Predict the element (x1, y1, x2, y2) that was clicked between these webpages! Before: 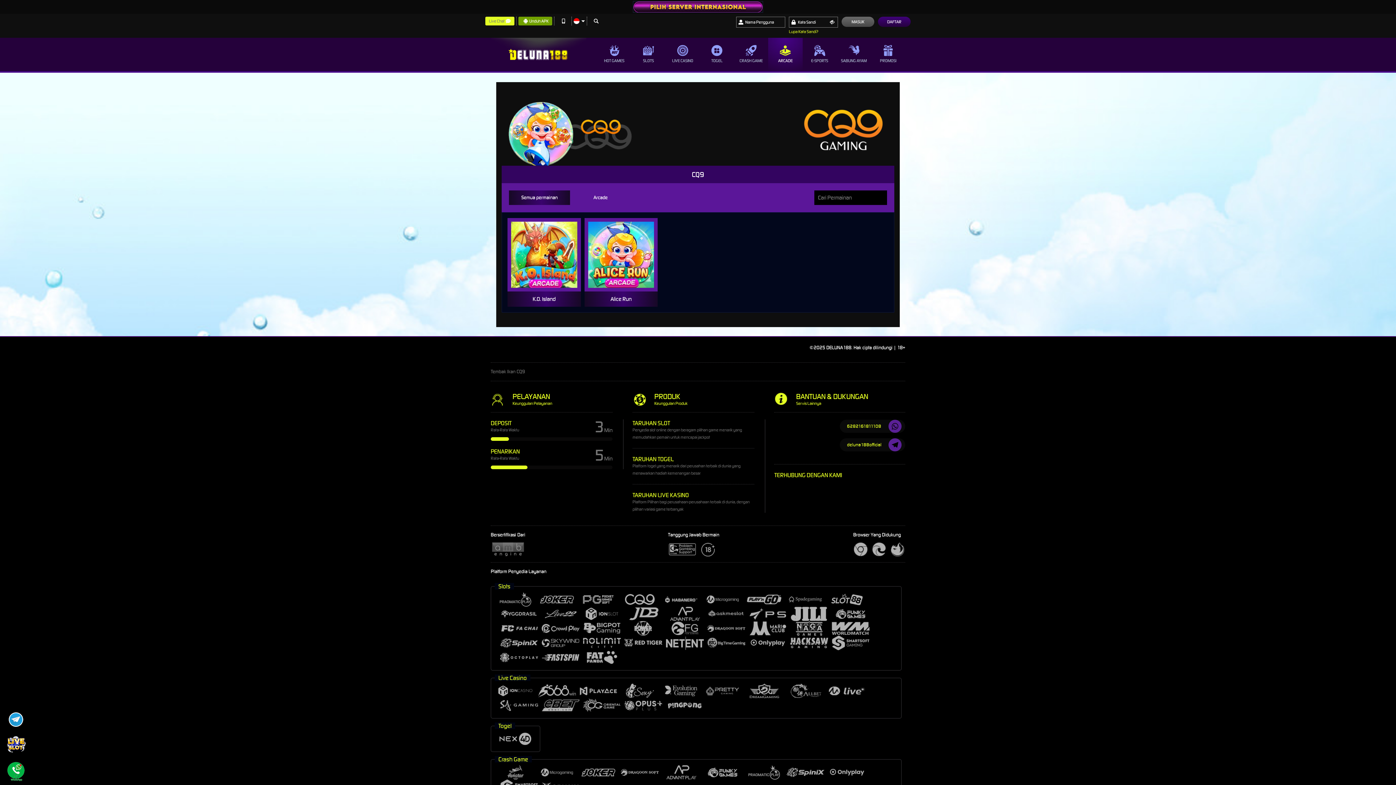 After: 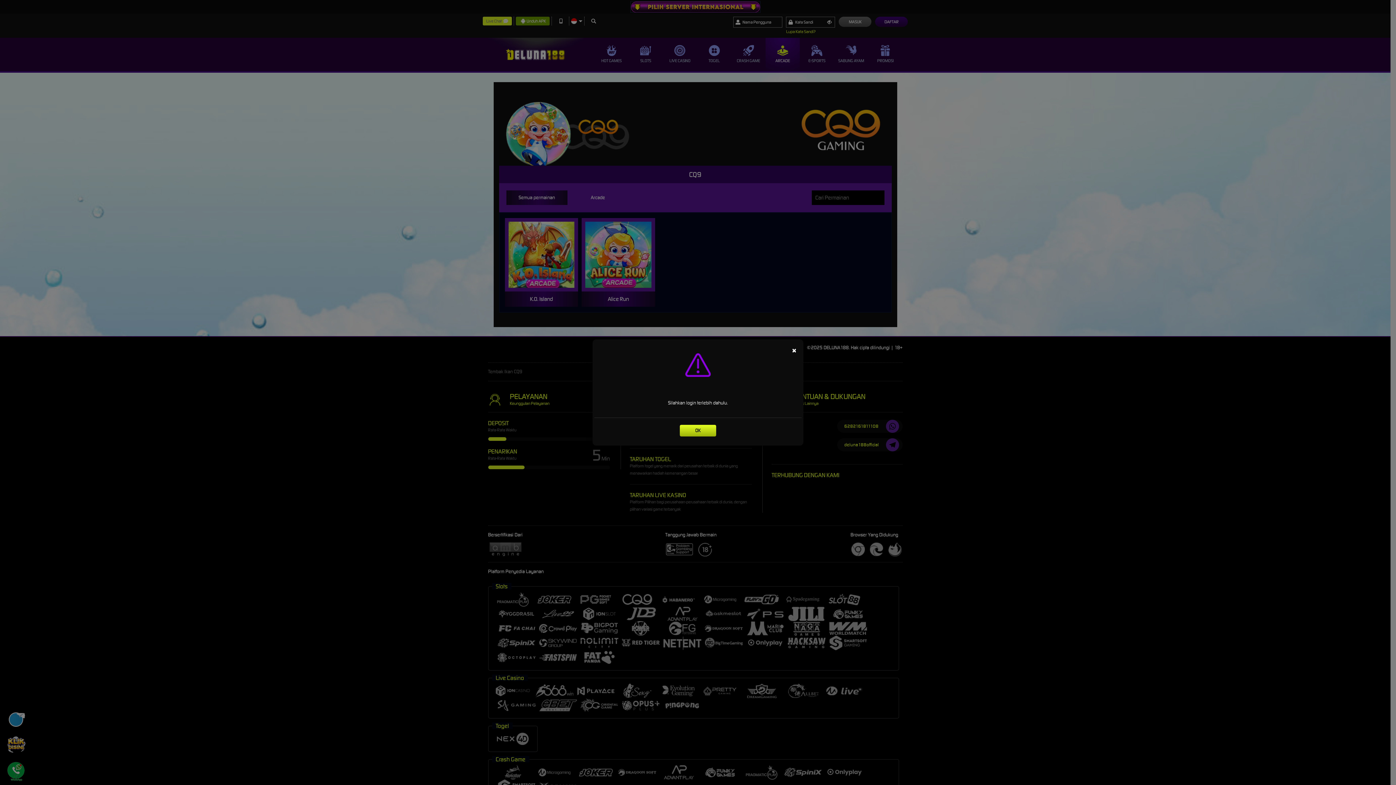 Action: label: MAIN bbox: (595, 247, 646, 262)